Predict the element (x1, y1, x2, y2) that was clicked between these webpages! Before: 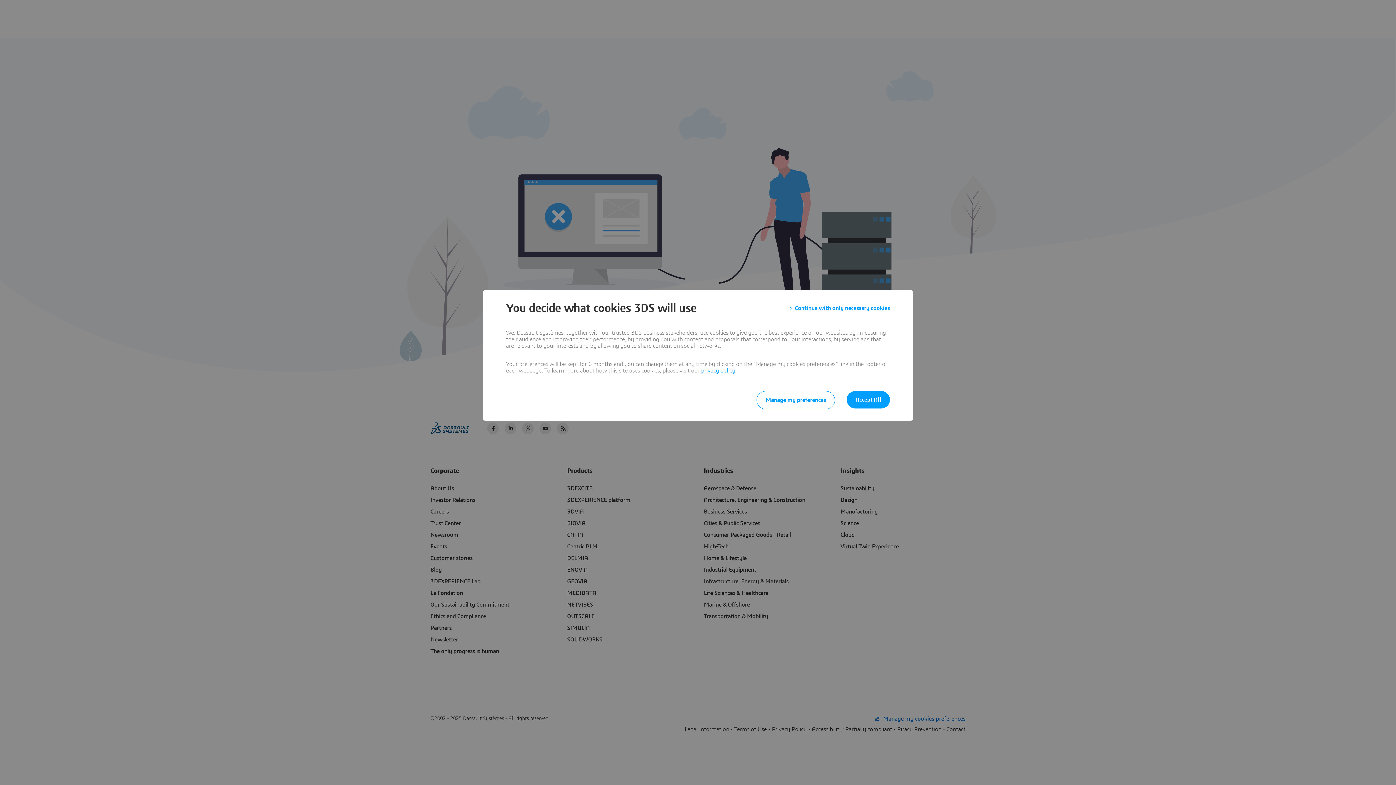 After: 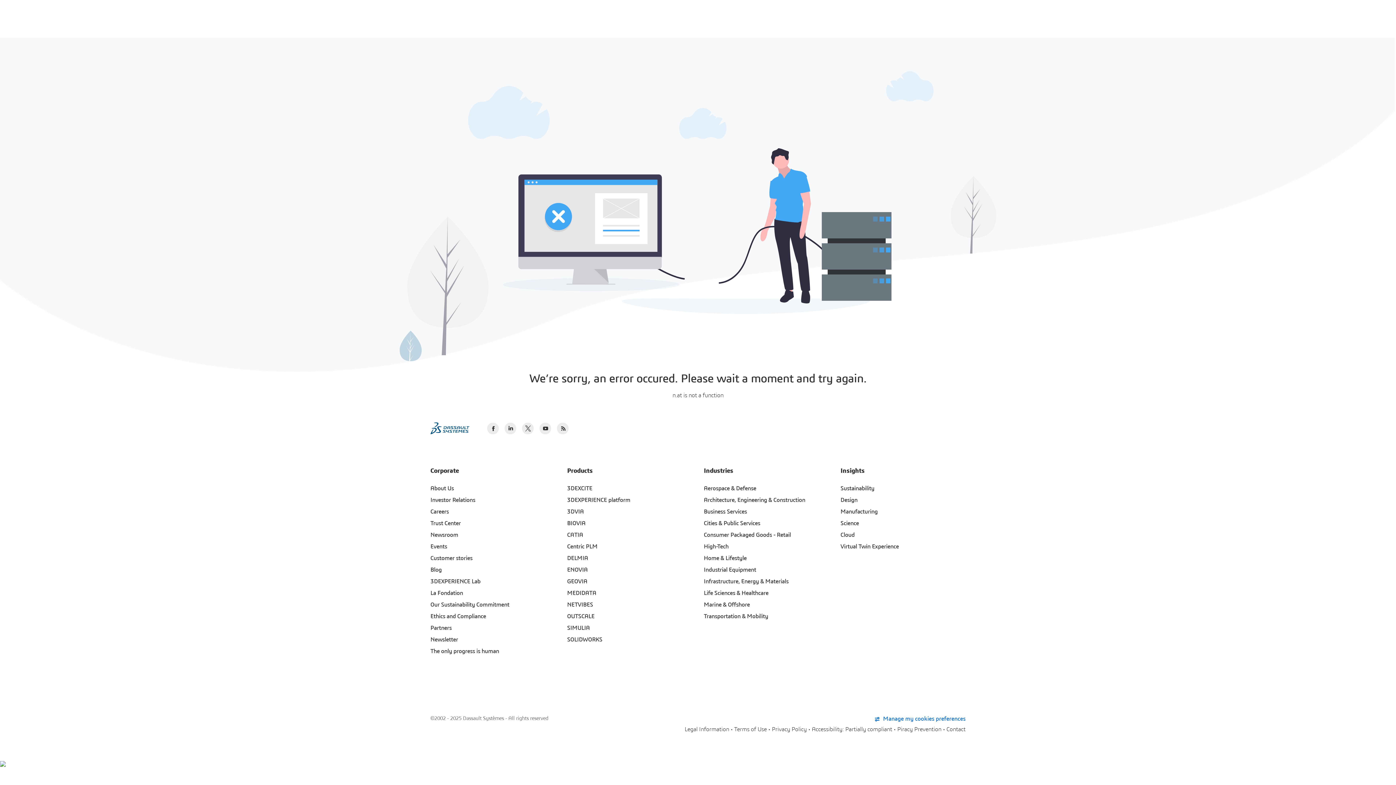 Action: label: Accept All bbox: (846, 391, 890, 408)